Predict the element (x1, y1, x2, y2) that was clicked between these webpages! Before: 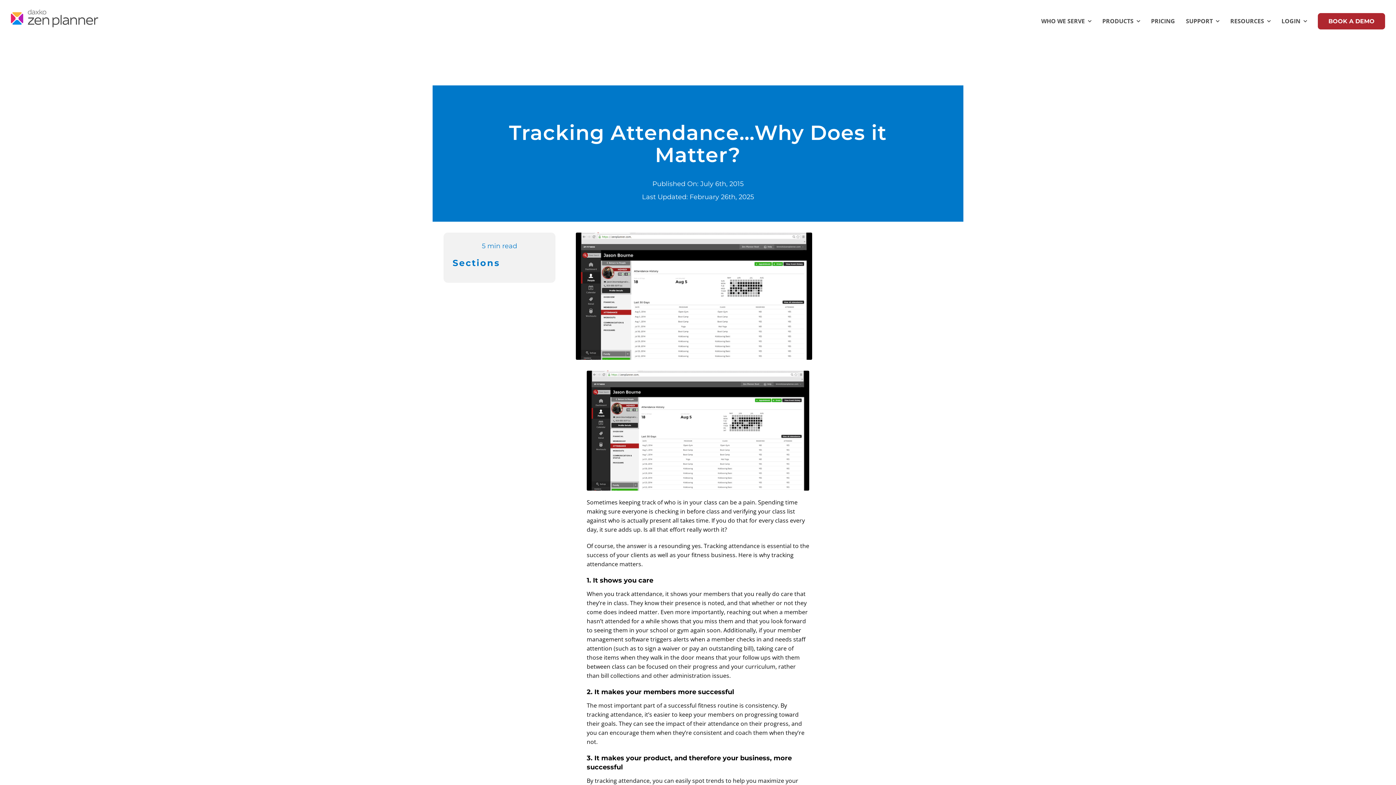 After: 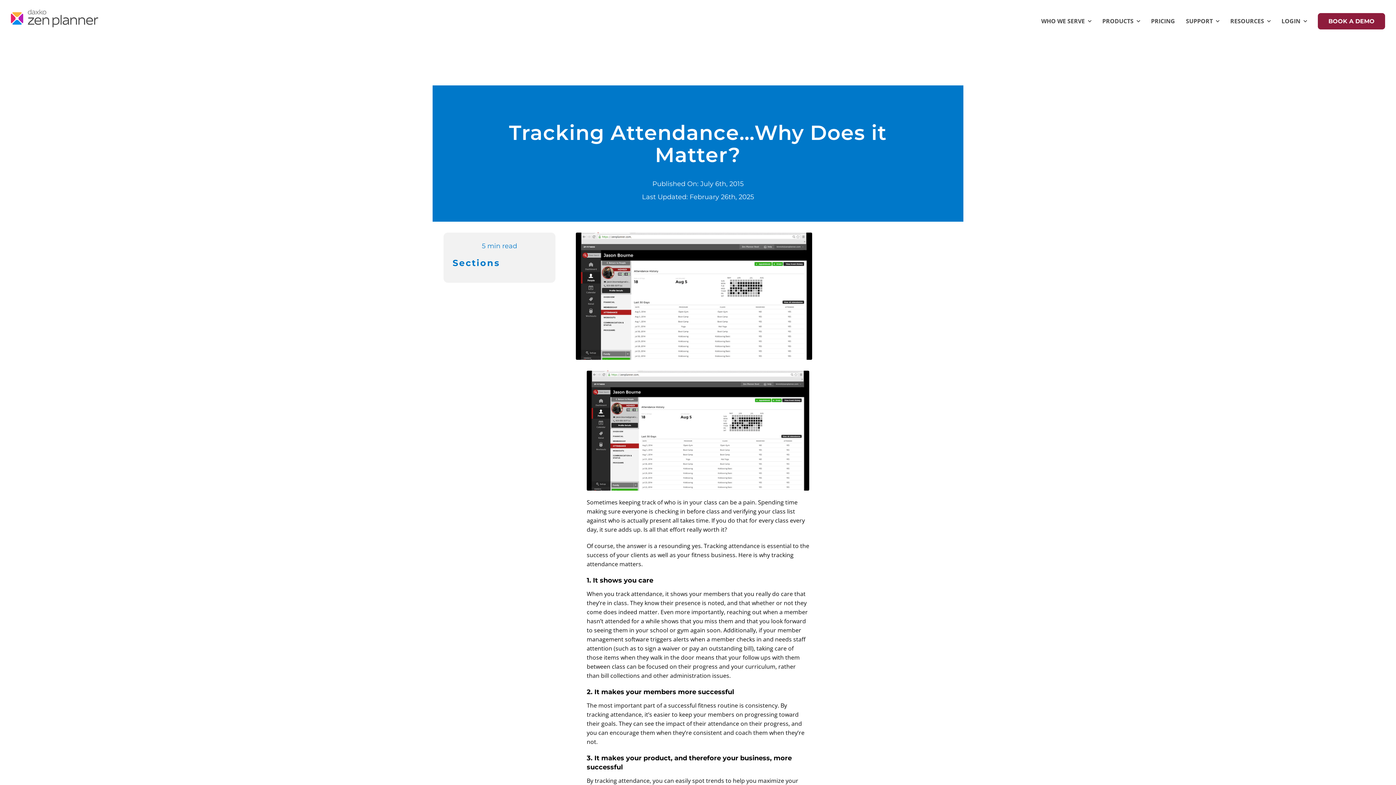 Action: label: BOOK A DEMO bbox: (1318, 9, 1385, 32)